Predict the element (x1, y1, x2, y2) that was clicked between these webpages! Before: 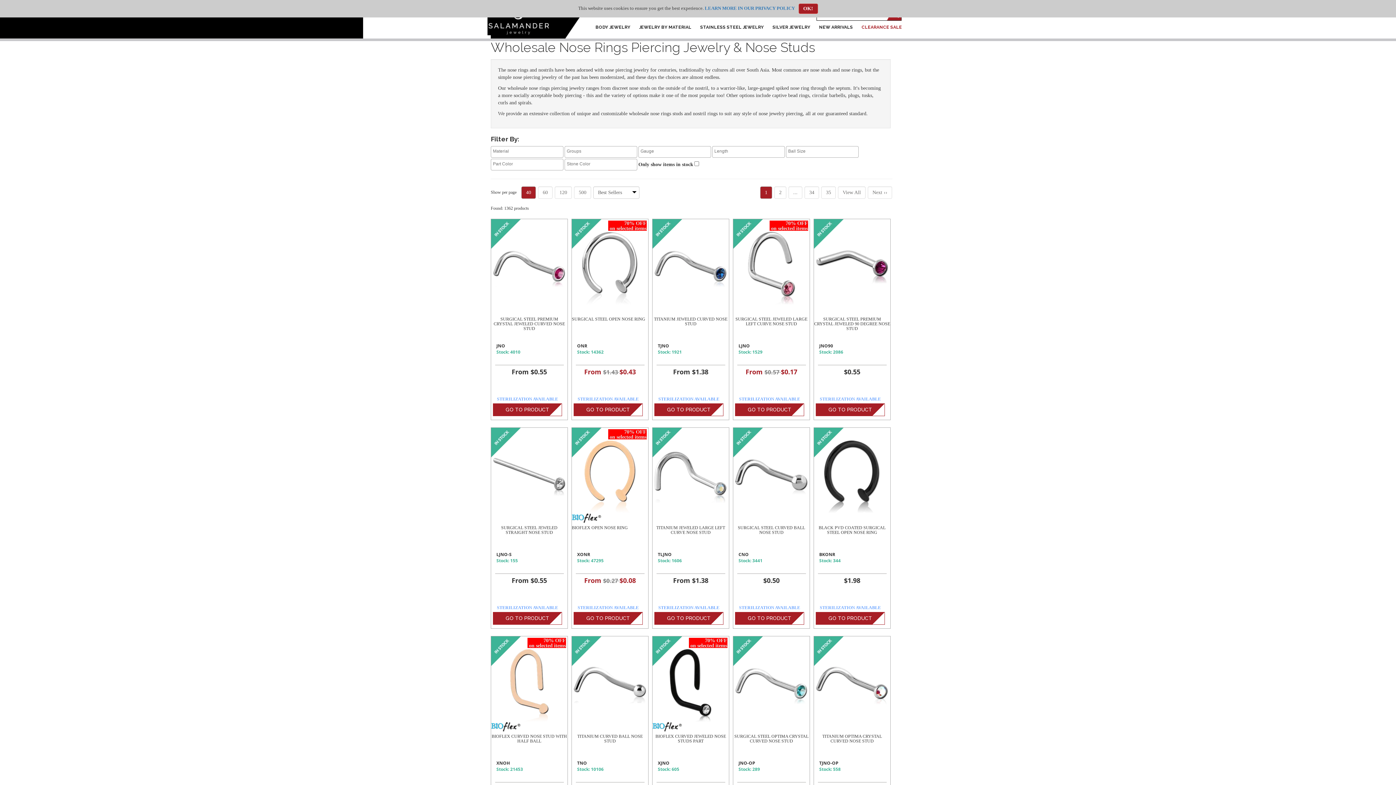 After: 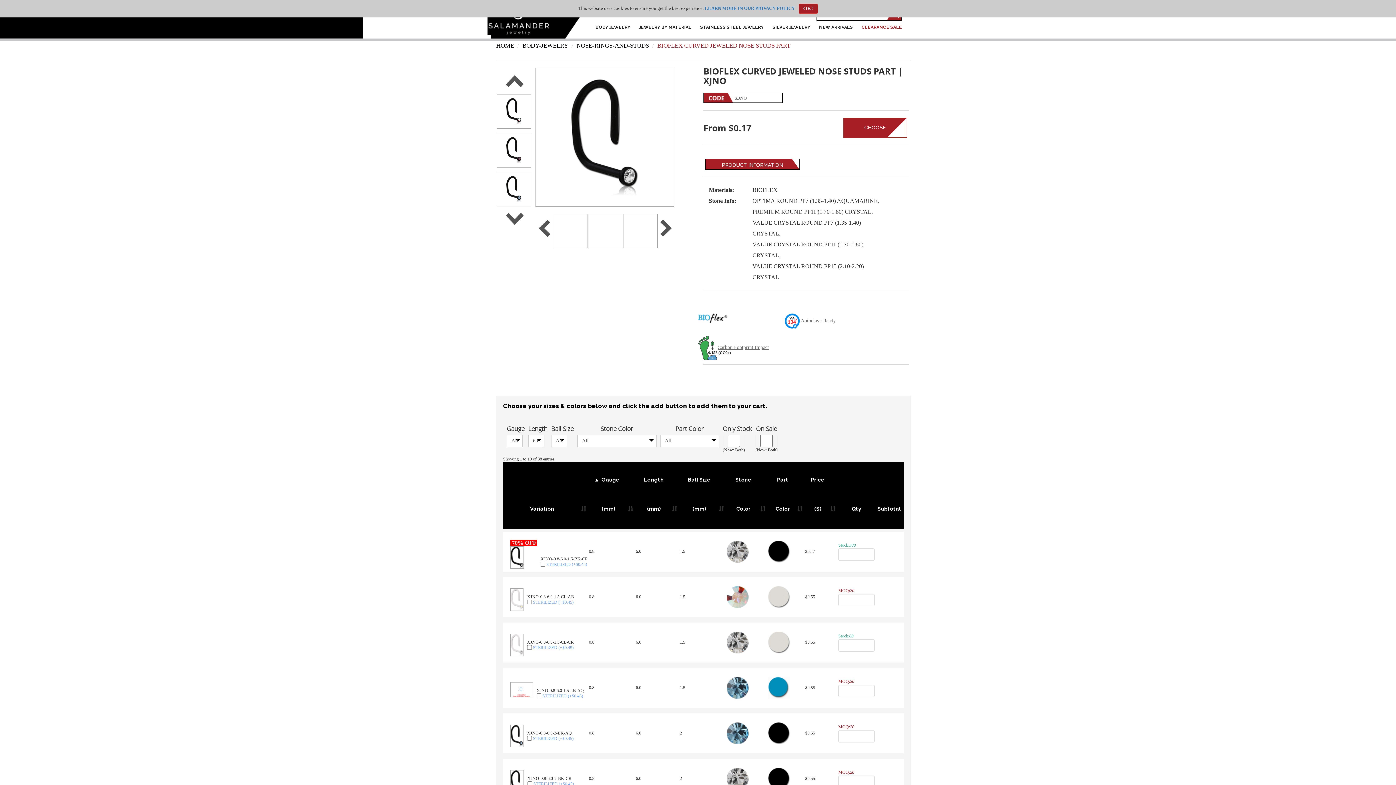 Action: bbox: (652, 636, 729, 734)